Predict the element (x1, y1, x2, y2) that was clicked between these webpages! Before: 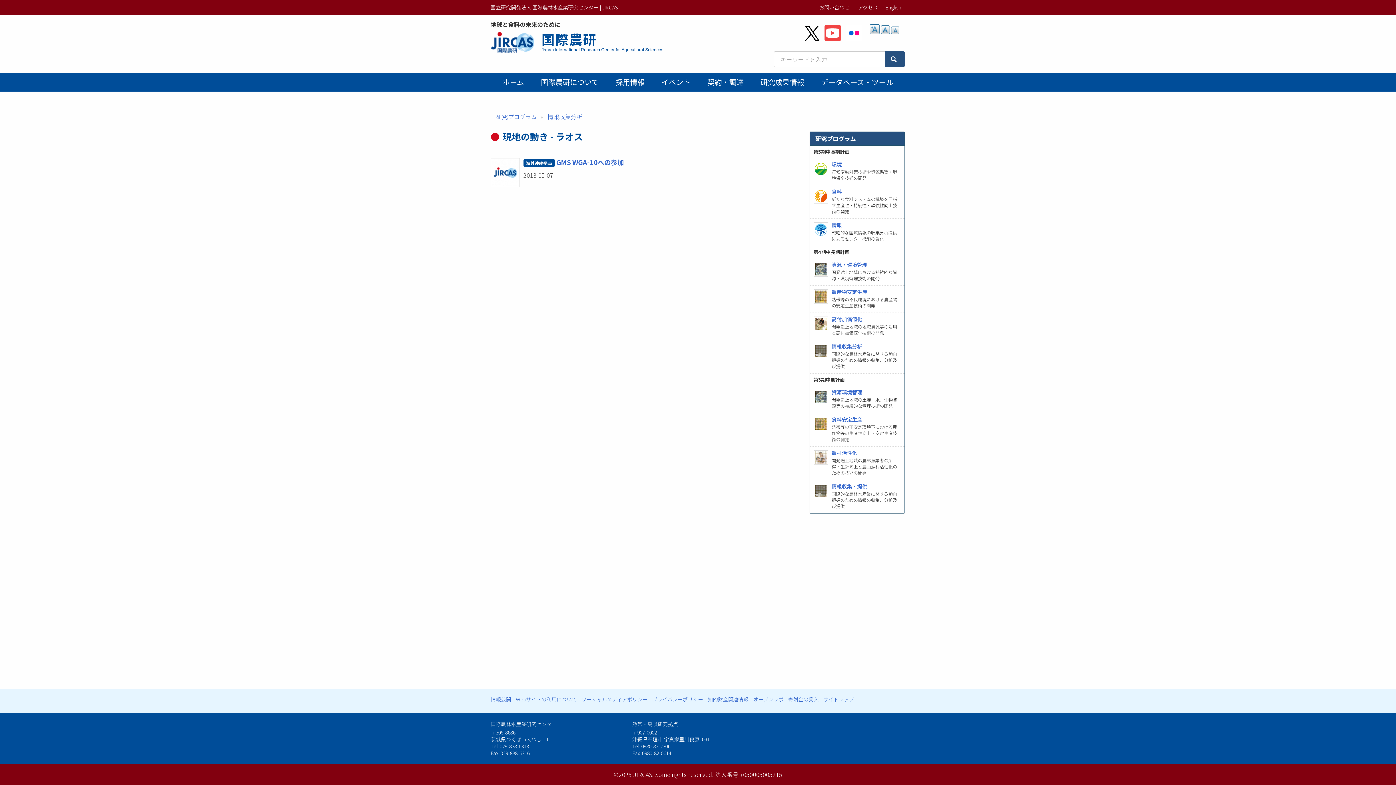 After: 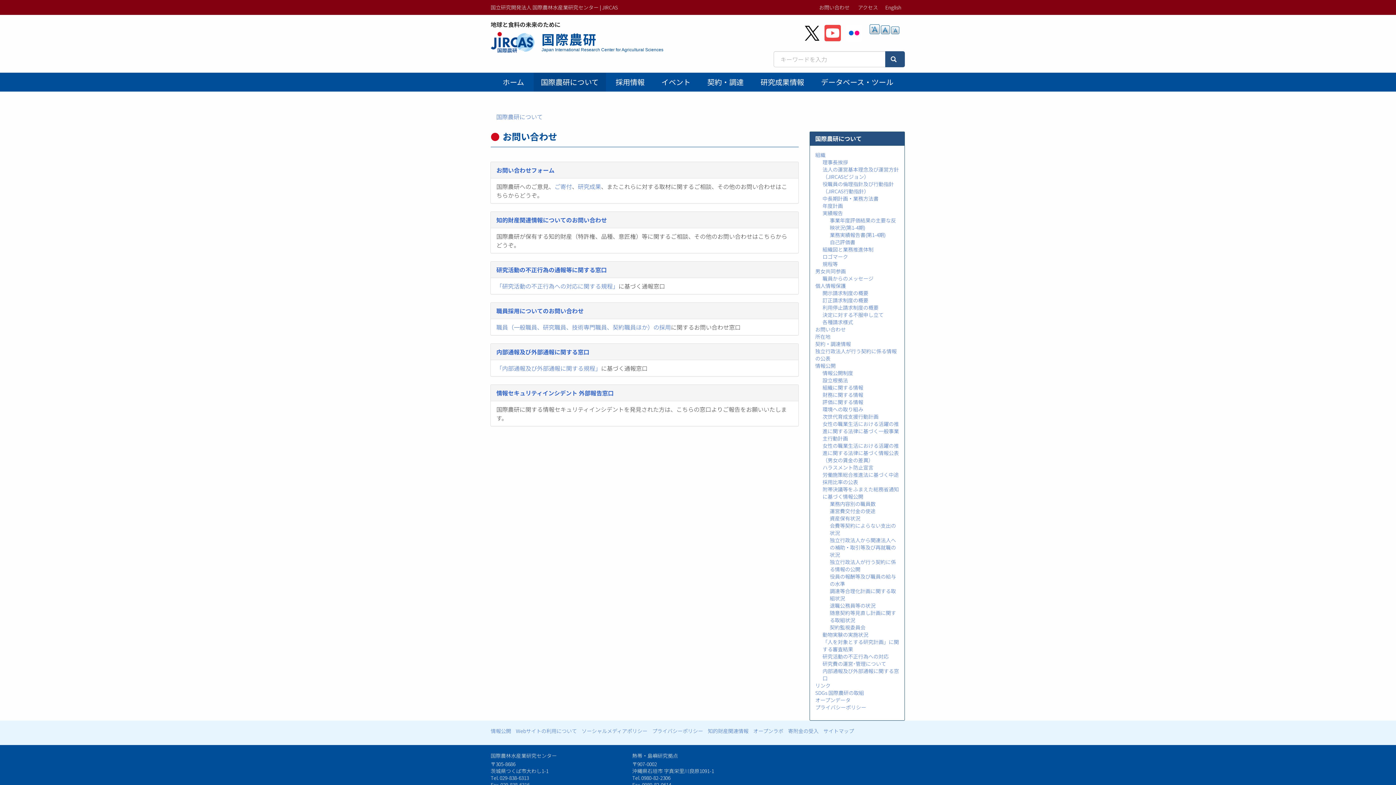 Action: label: お問い合わせ bbox: (817, 3, 851, 10)